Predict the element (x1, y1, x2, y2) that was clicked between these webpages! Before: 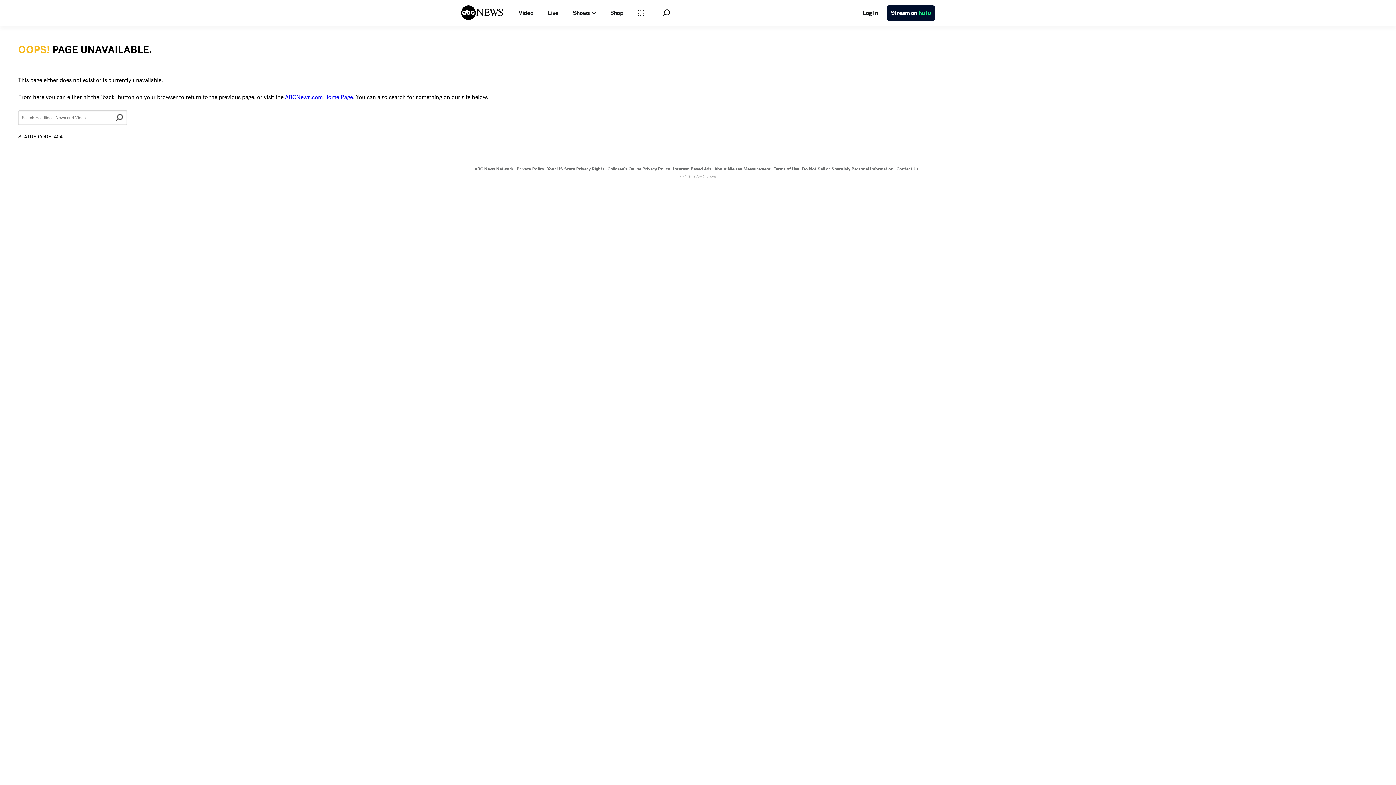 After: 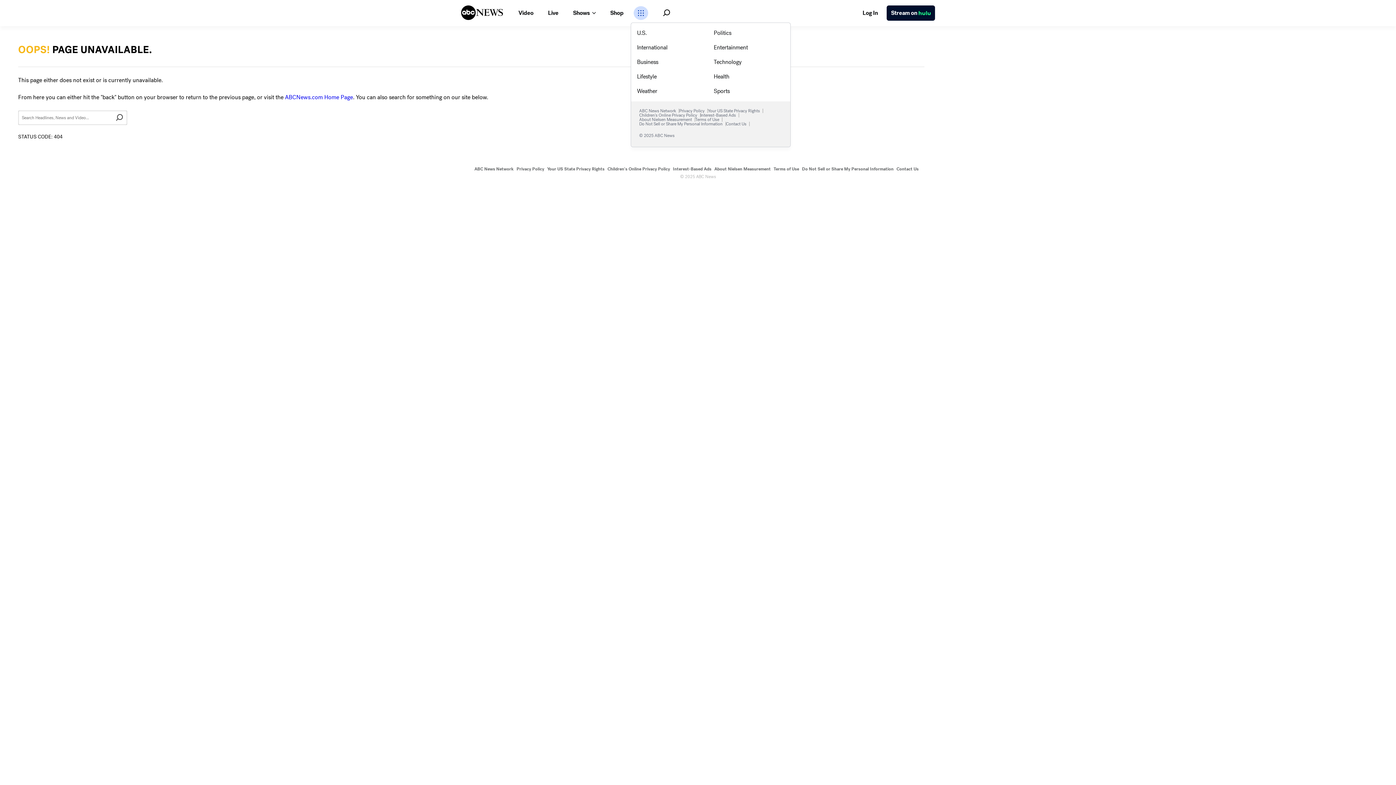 Action: bbox: (633, 6, 648, 20) label: Open sections Dropdown